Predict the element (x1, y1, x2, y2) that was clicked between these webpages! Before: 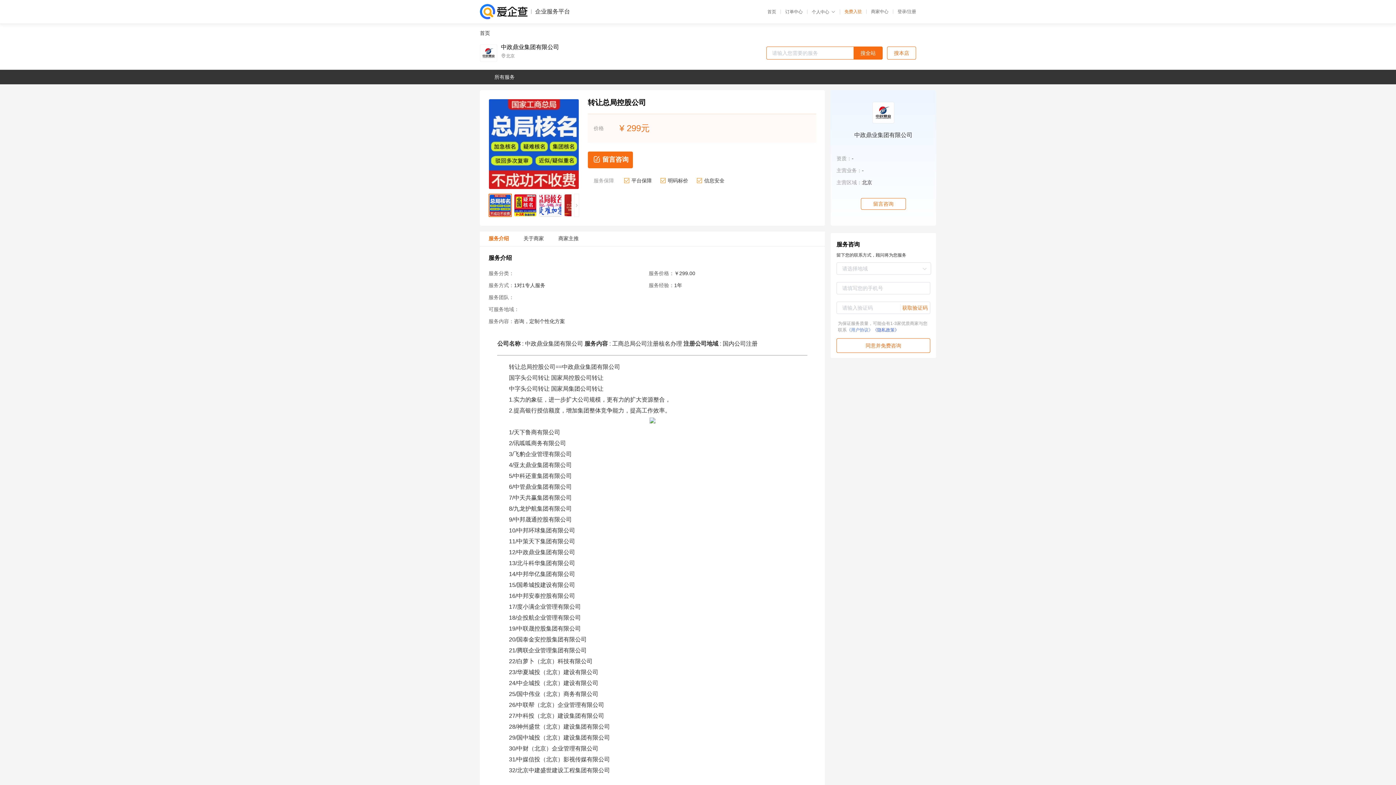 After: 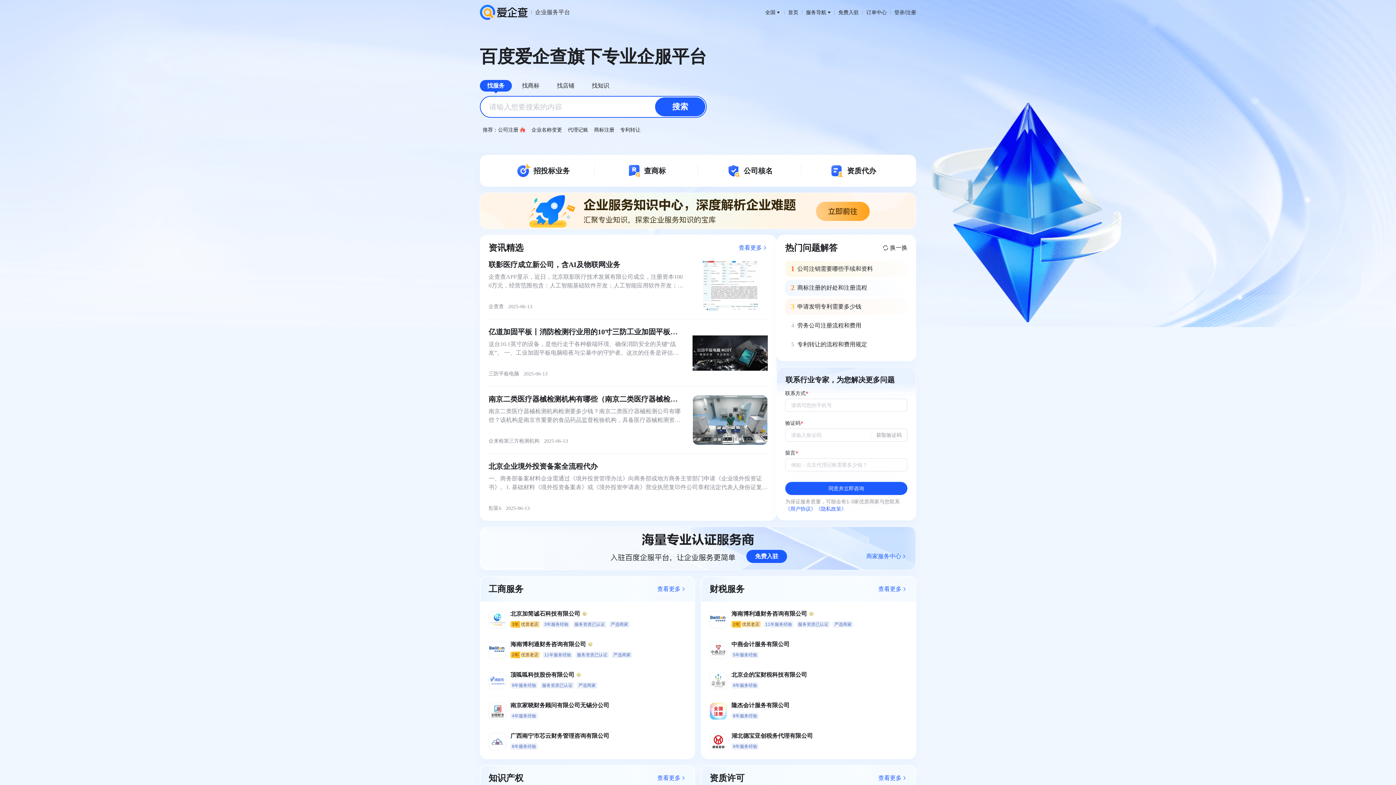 Action: label: 首页 bbox: (767, 9, 781, 14)